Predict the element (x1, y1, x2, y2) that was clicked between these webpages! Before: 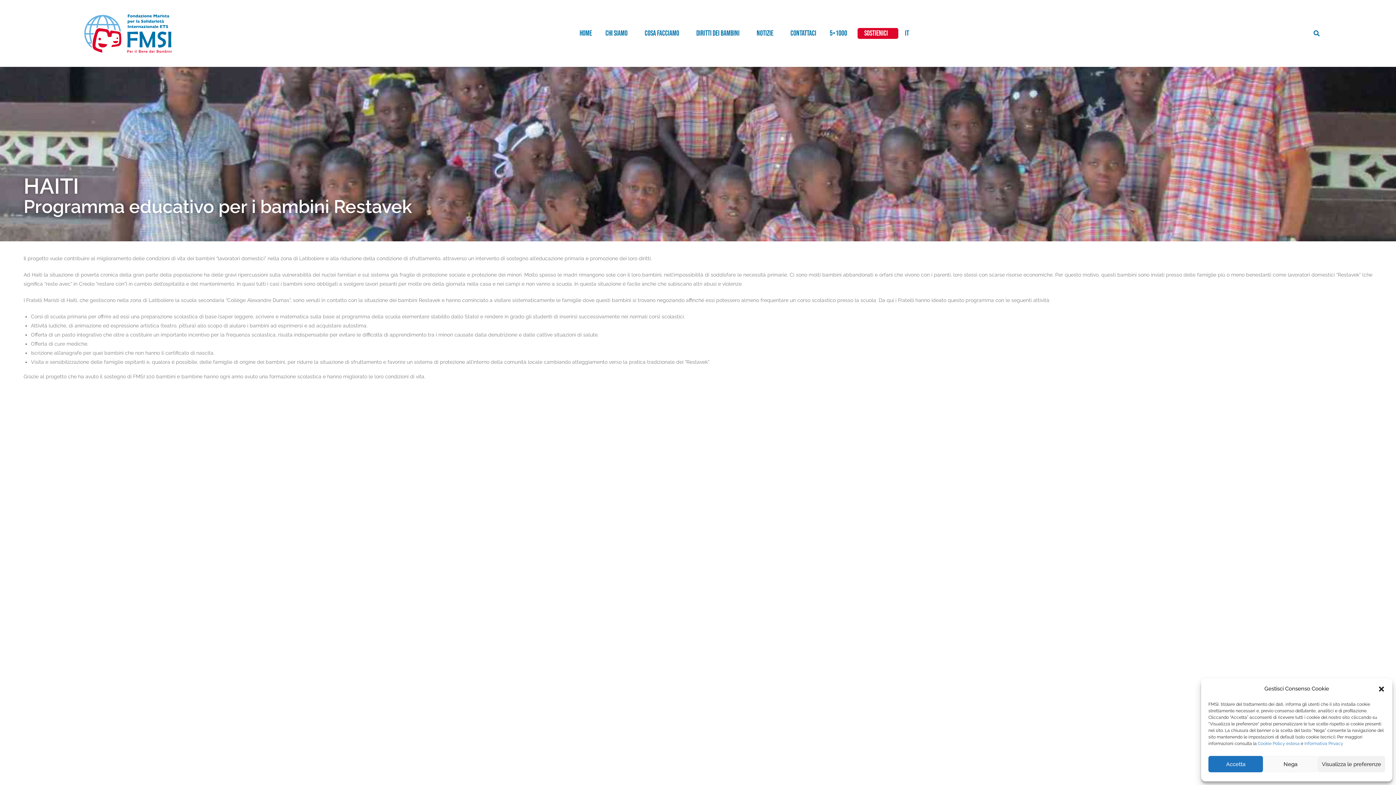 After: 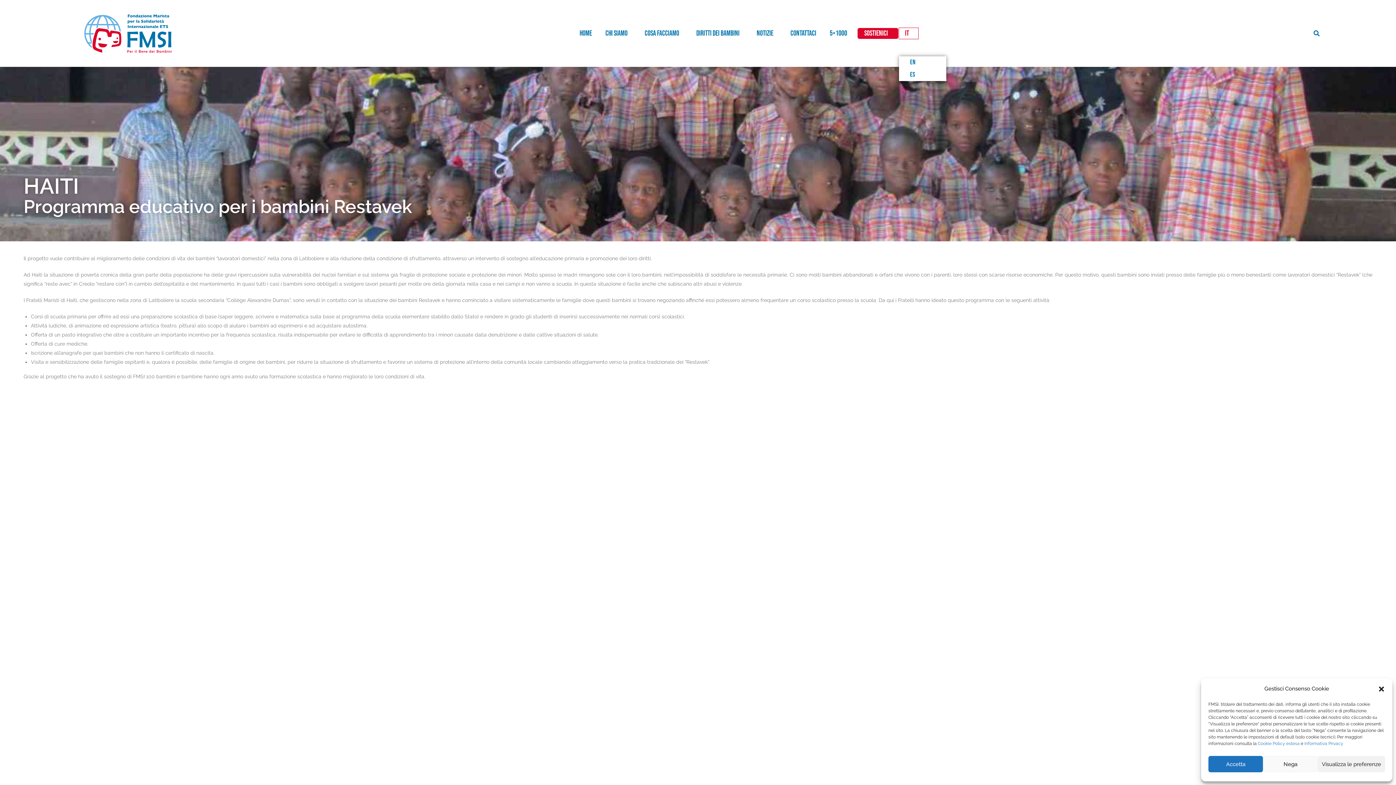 Action: bbox: (899, 27, 918, 38) label: IT